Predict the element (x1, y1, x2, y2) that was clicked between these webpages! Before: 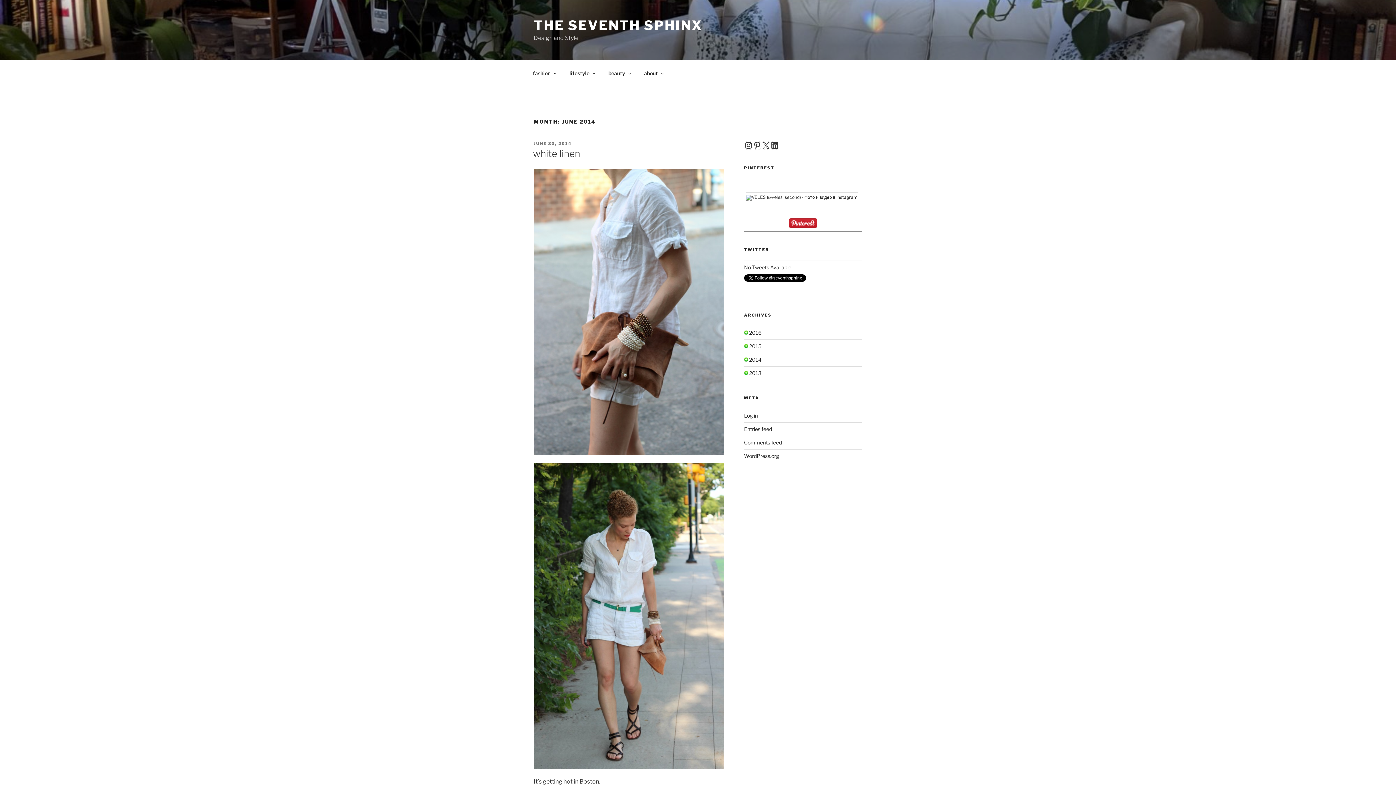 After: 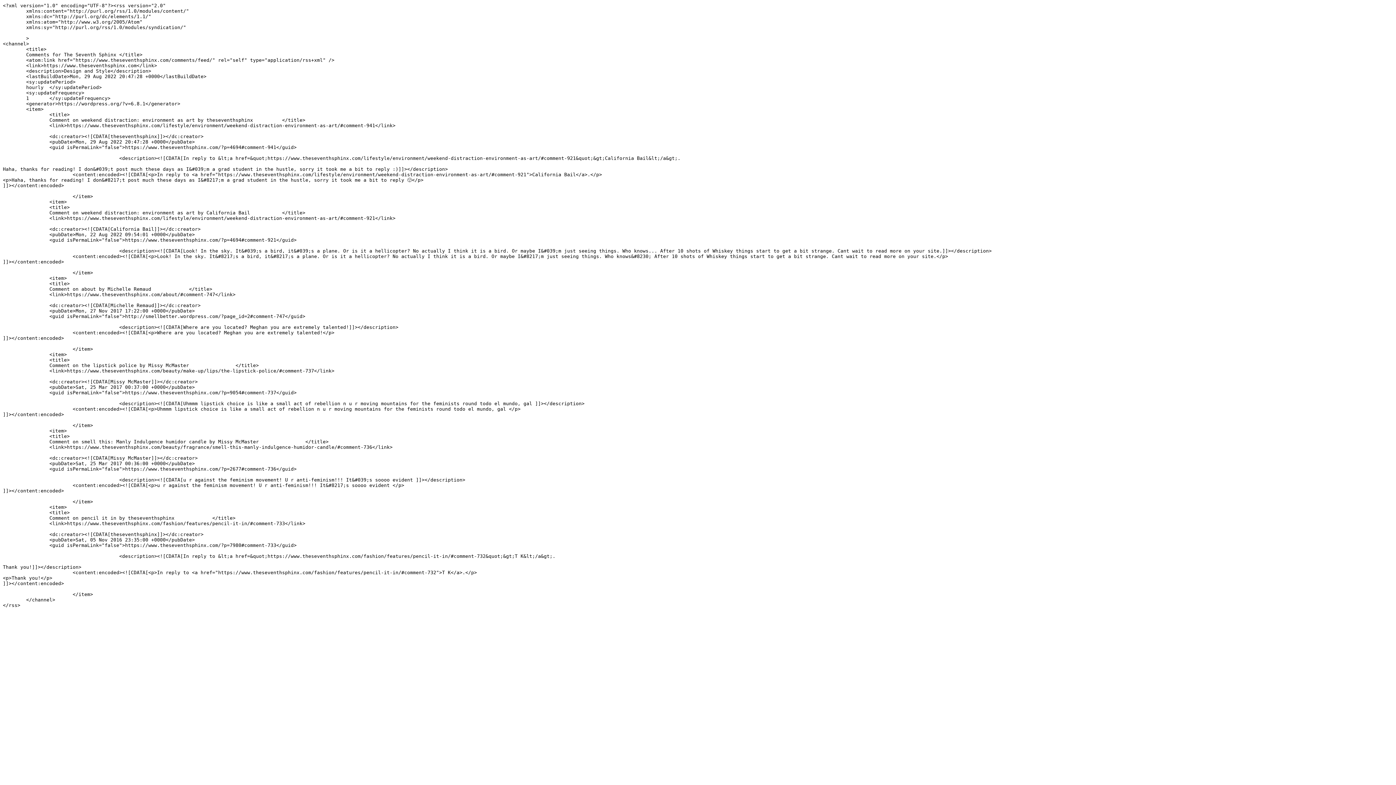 Action: label: Comments feed bbox: (744, 439, 782, 445)